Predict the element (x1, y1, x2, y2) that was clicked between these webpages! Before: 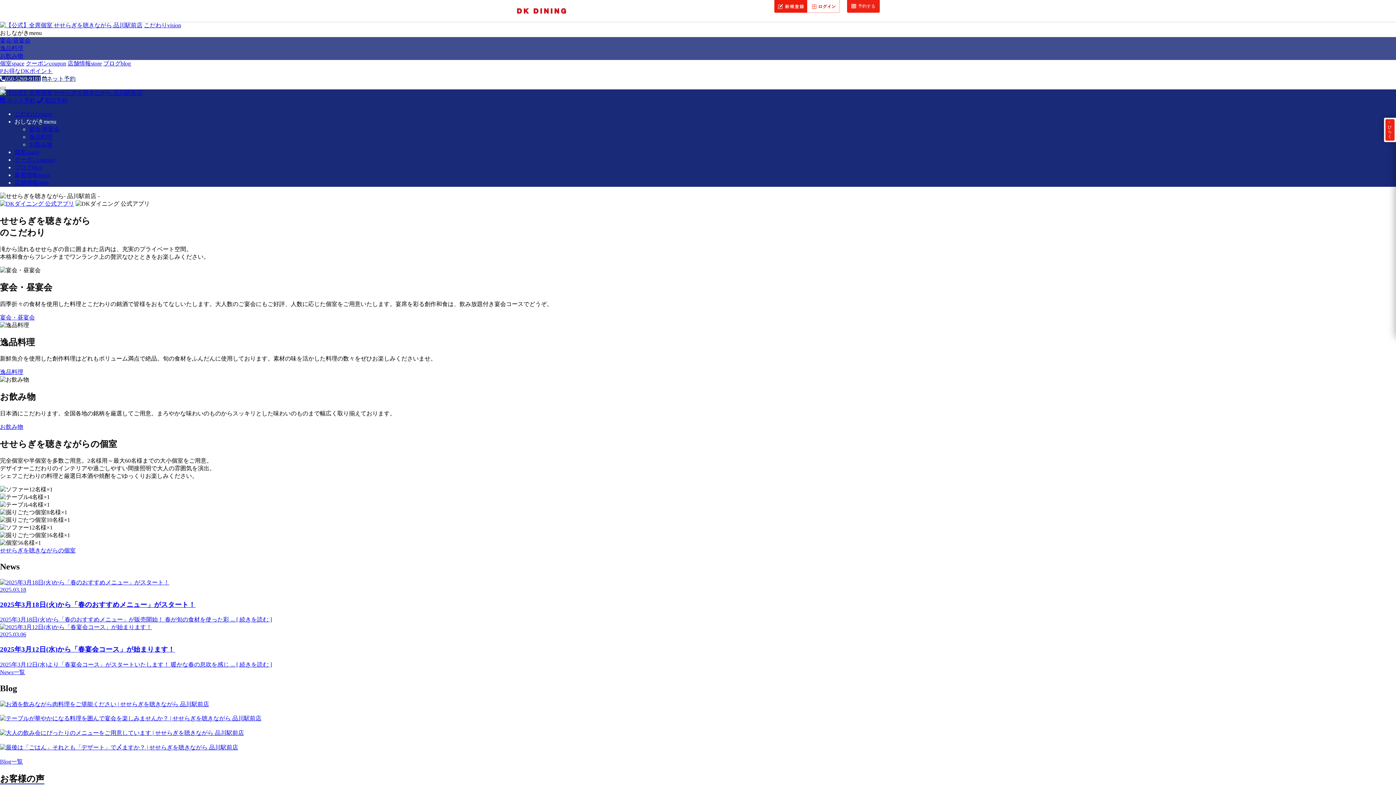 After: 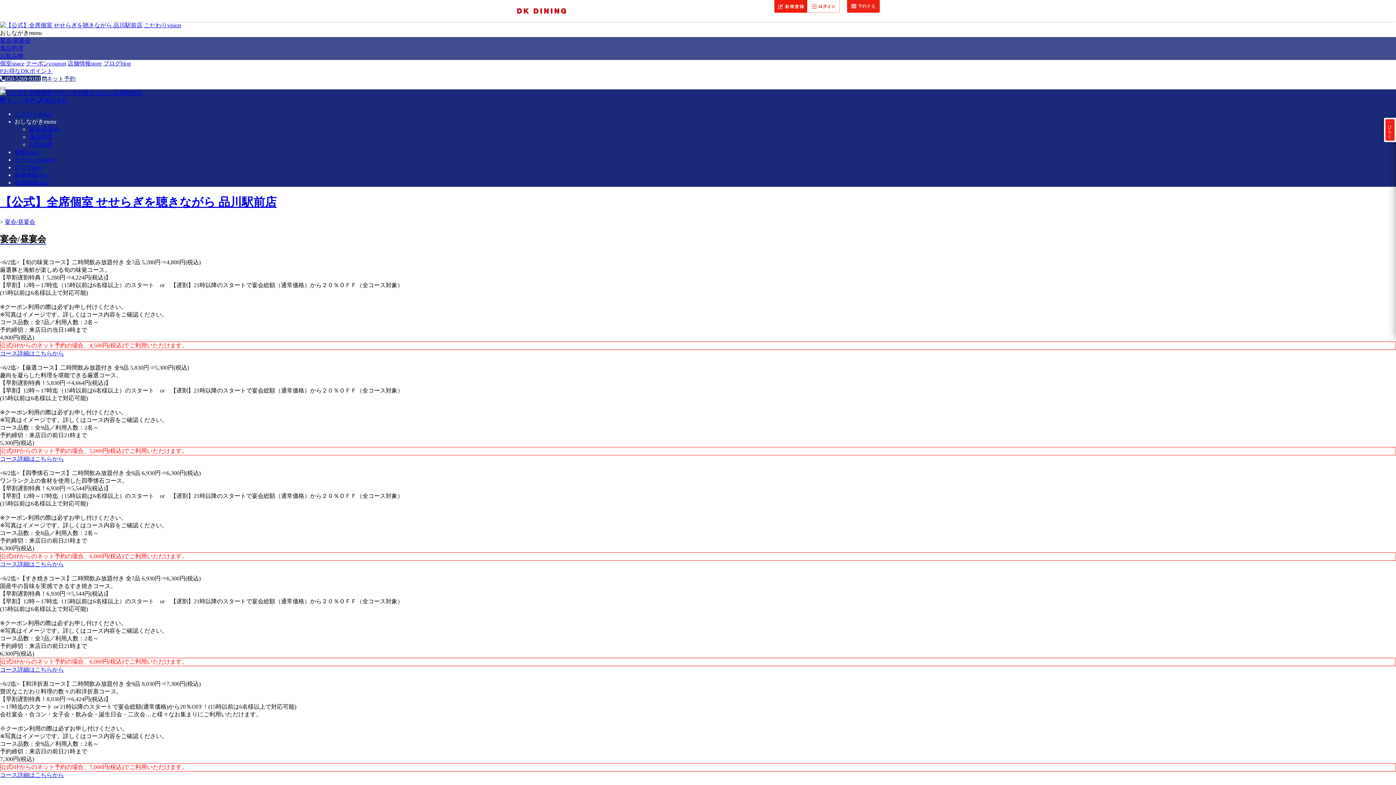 Action: bbox: (0, 37, 30, 43) label: 宴会/昼宴会